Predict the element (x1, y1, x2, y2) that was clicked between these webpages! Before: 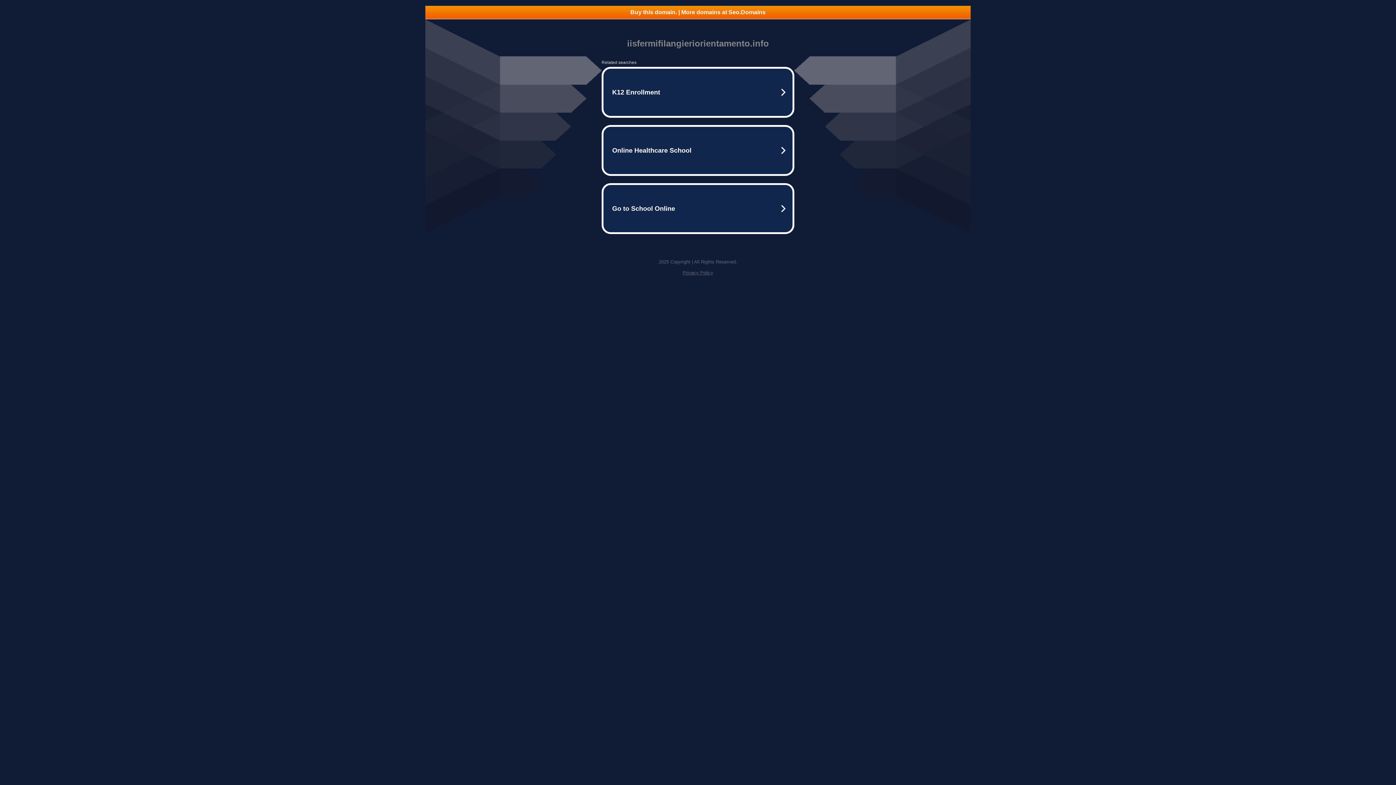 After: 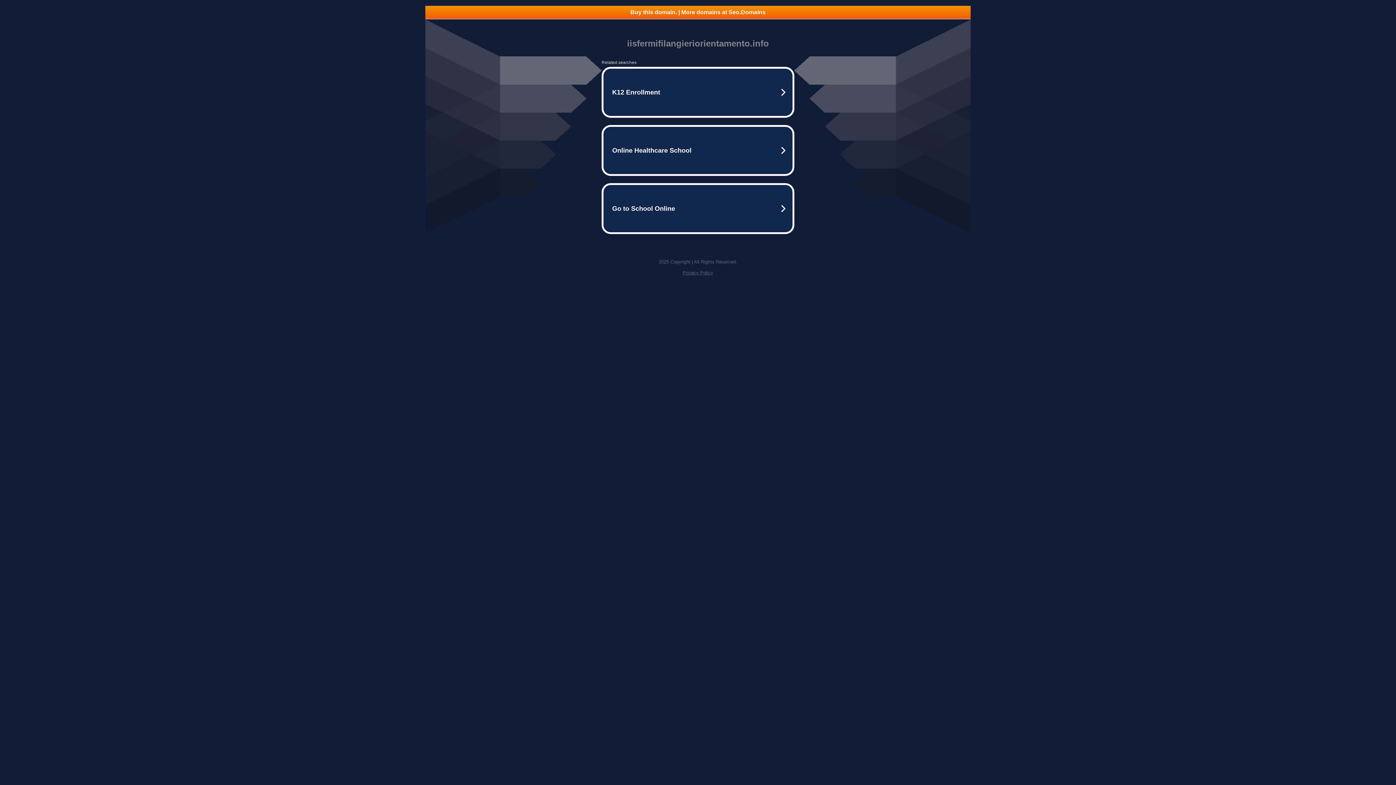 Action: bbox: (425, 5, 970, 18) label: Buy this domain. | More domains at Seo.Domains